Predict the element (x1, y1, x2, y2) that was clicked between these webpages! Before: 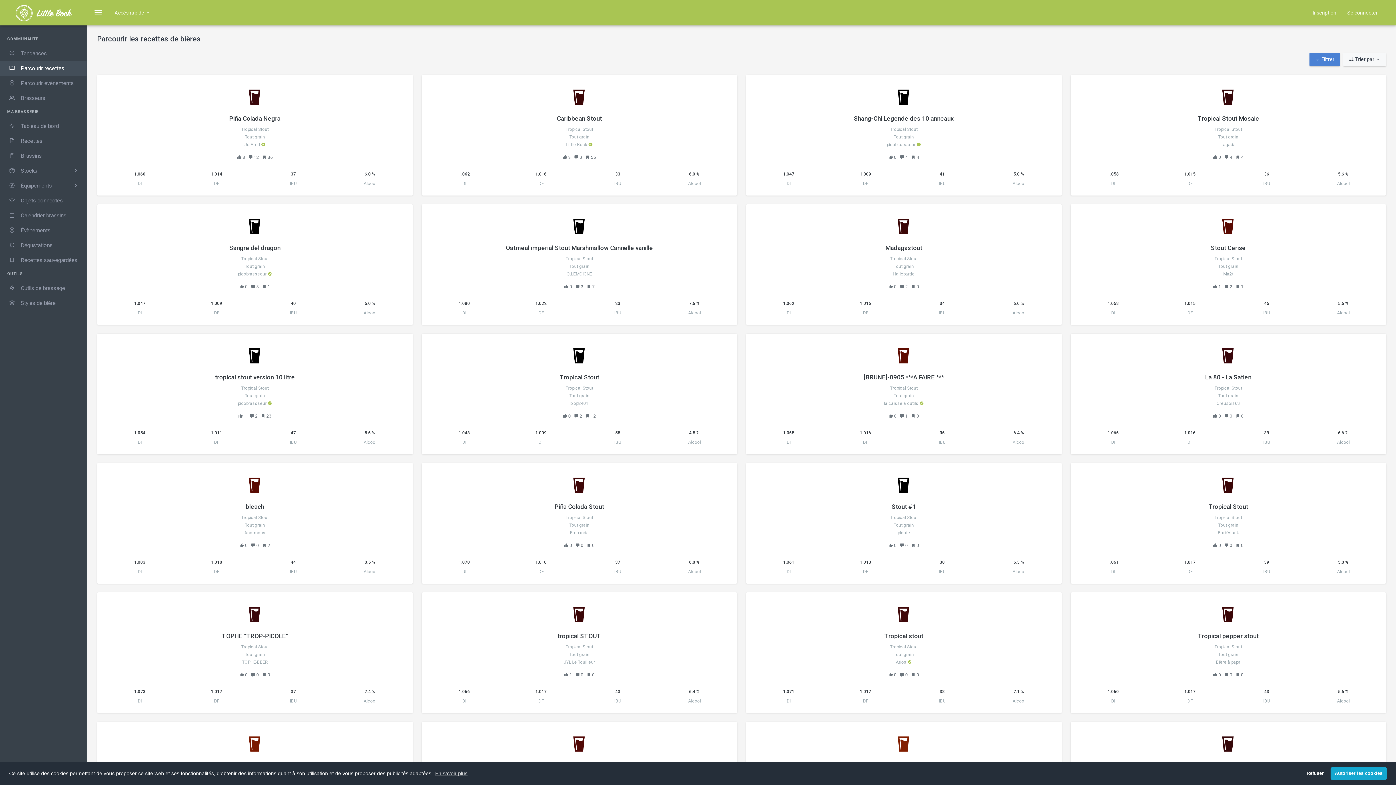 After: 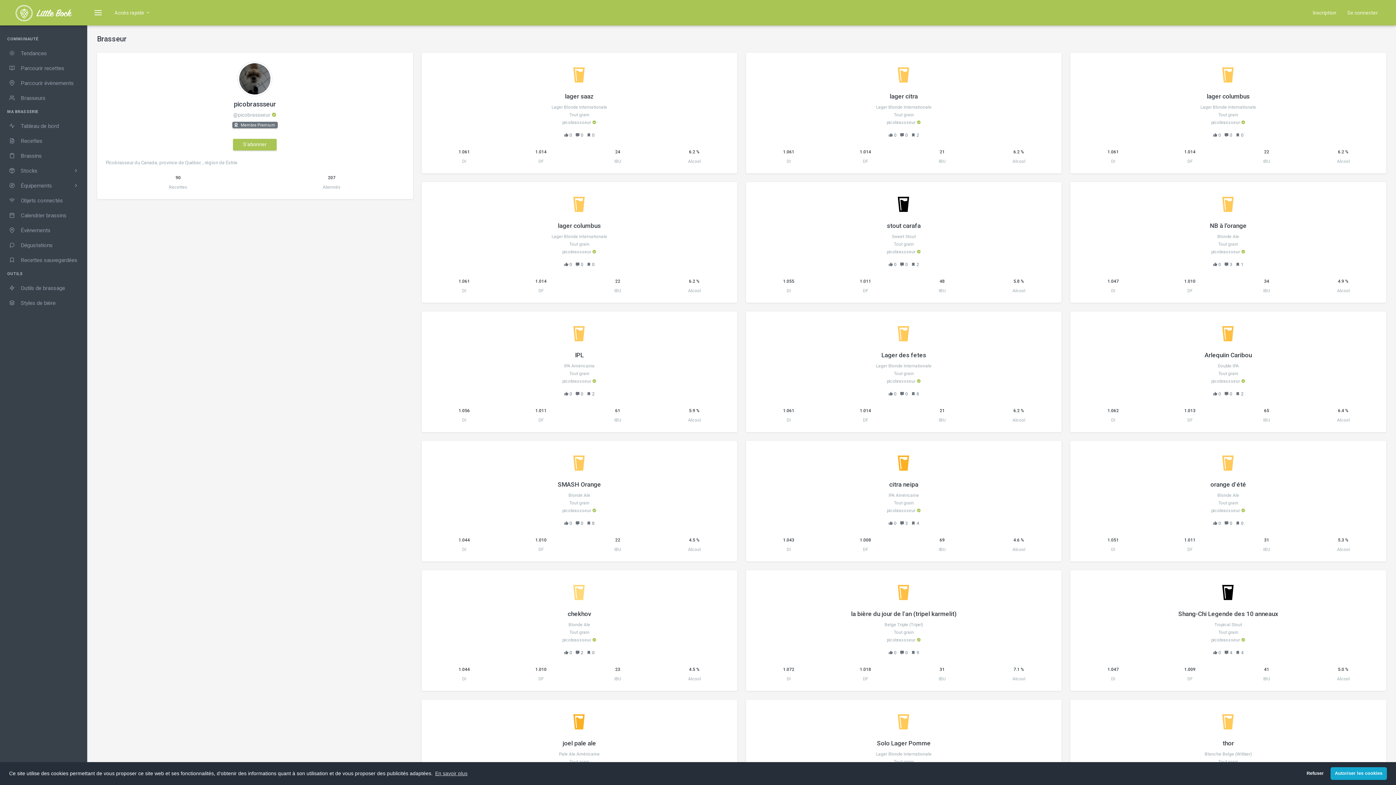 Action: label: picobrassseur  bbox: (237, 401, 267, 406)